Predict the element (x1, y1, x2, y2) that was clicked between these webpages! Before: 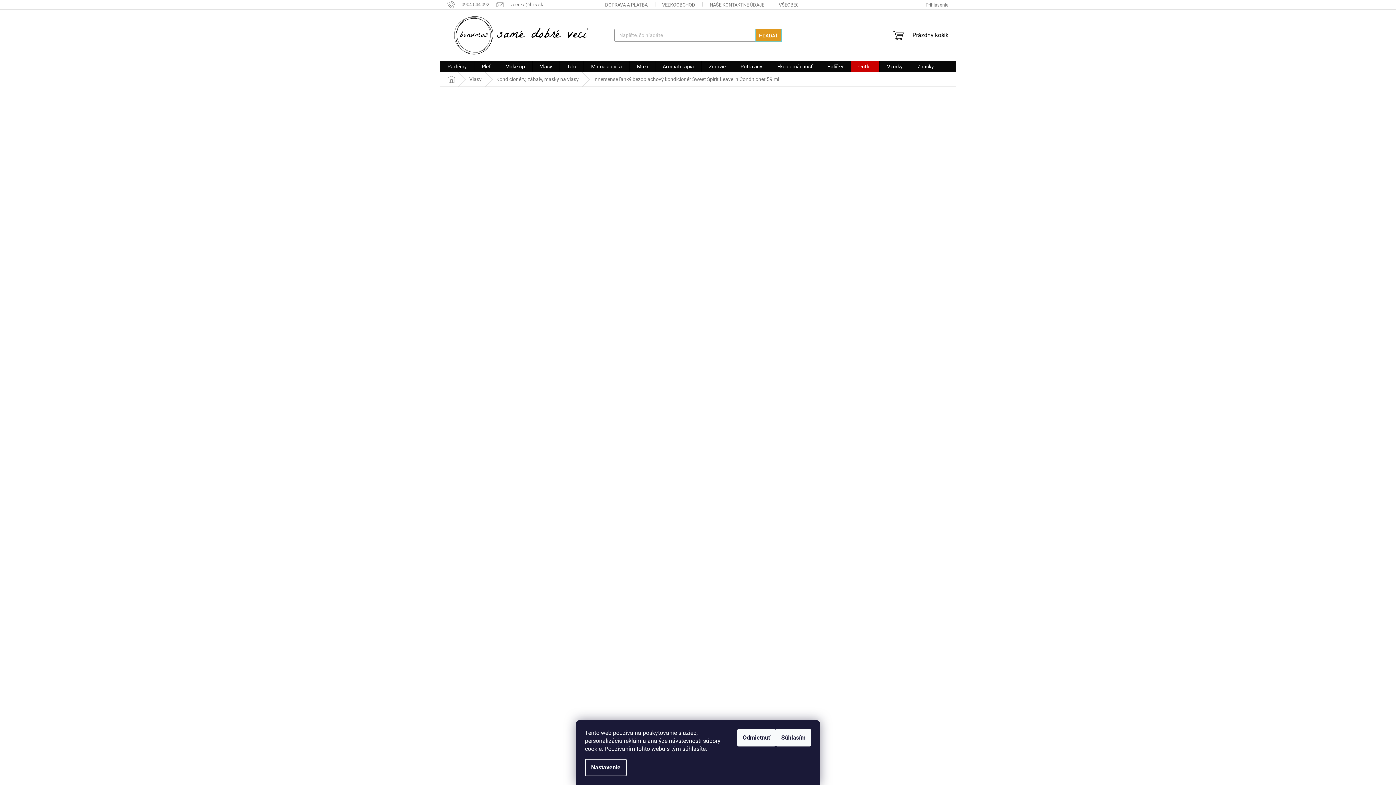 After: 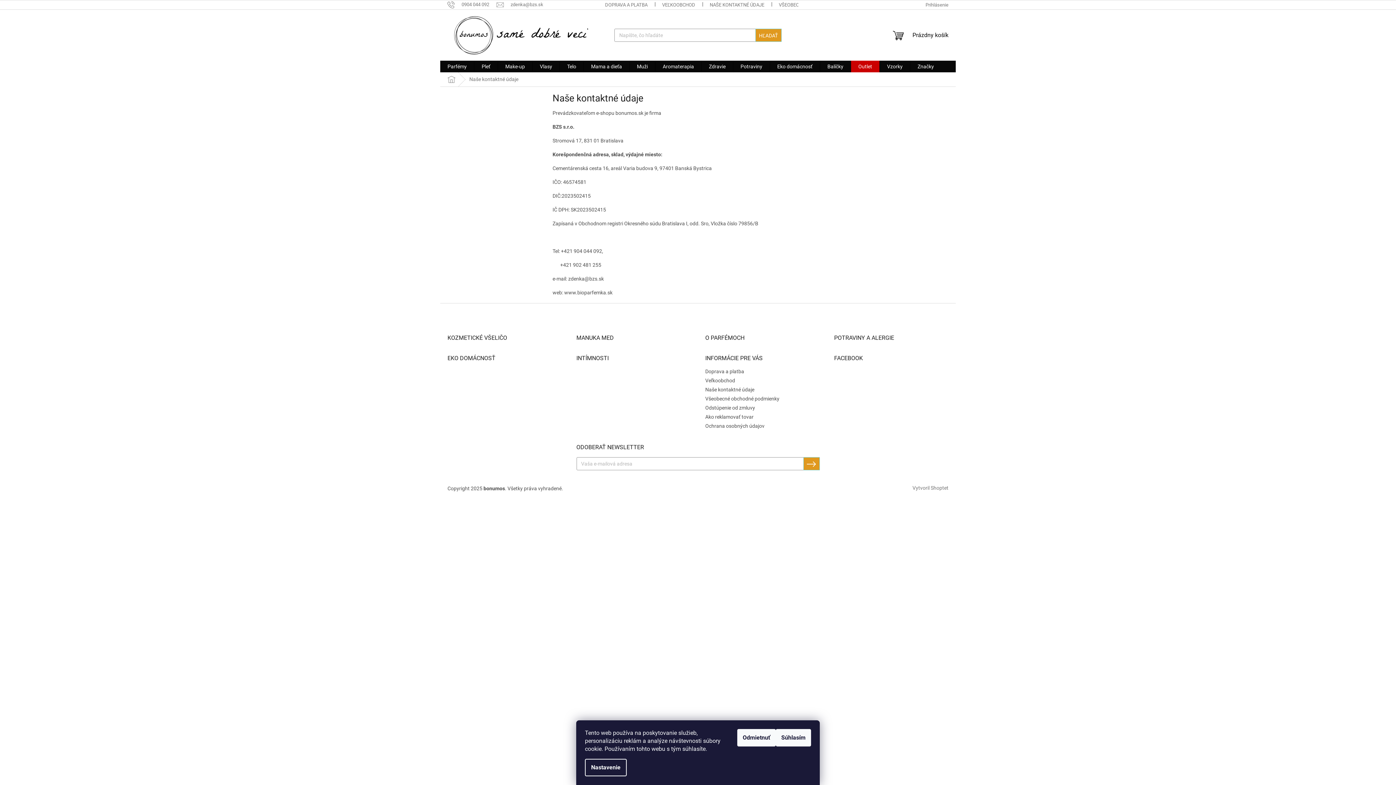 Action: bbox: (702, 0, 771, 9) label: NAŠE KONTAKTNÉ ÚDAJE